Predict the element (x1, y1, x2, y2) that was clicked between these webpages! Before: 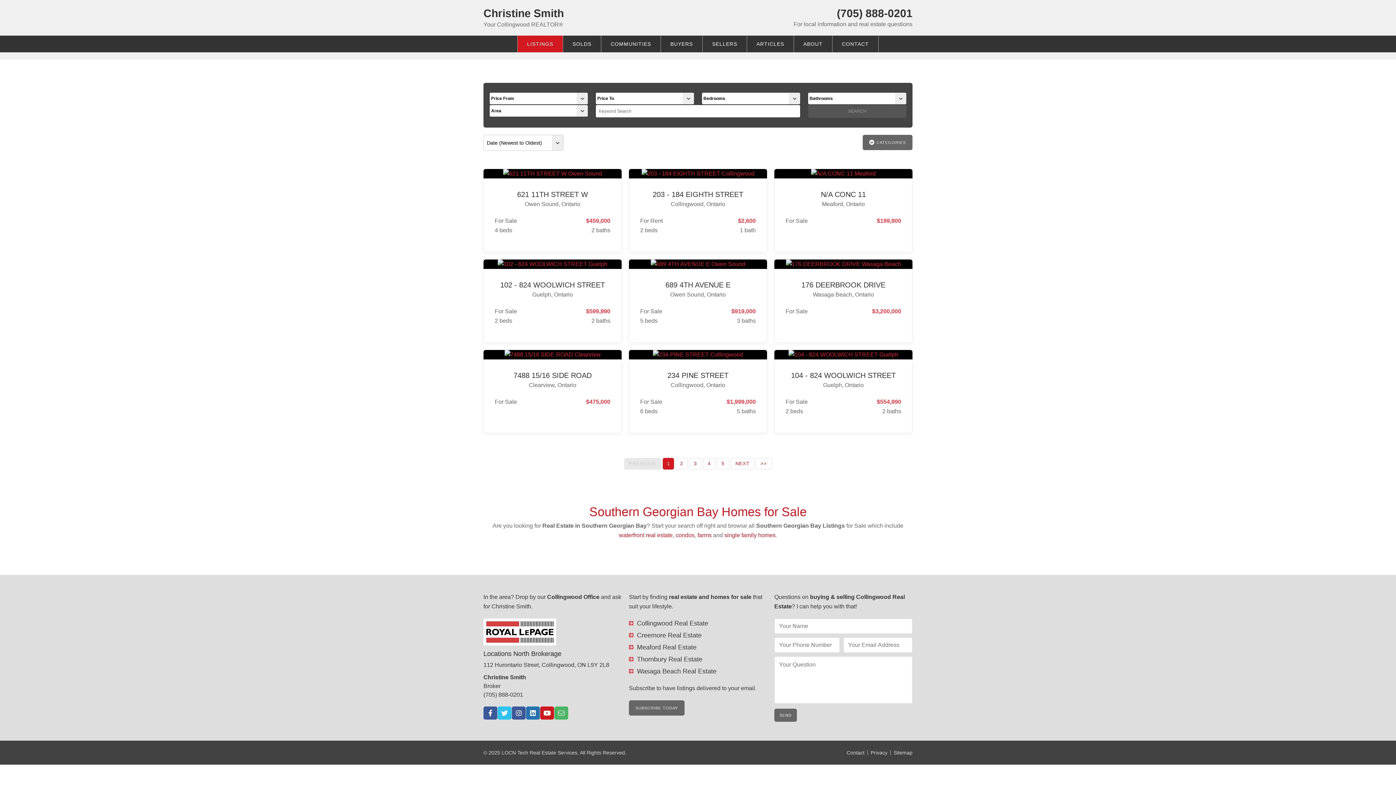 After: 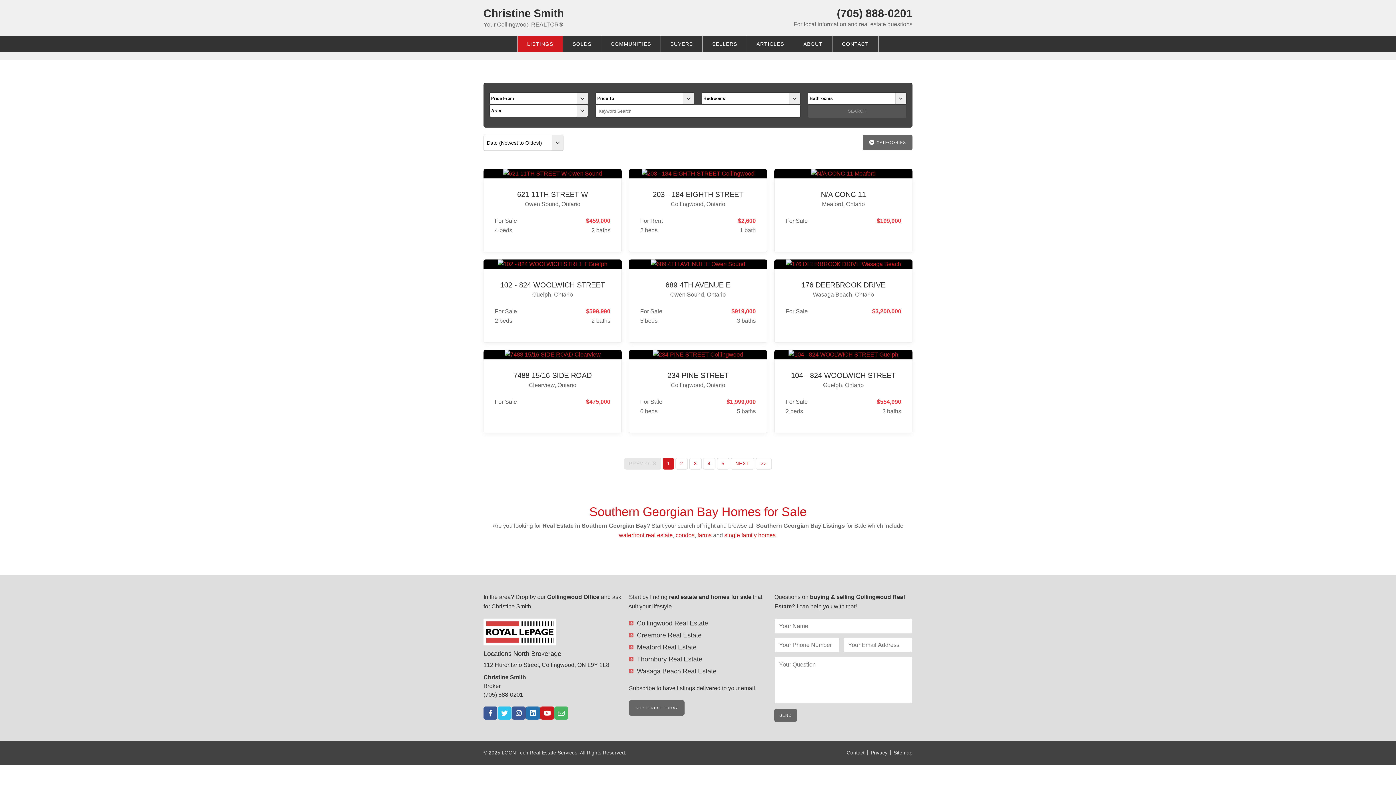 Action: label: LISTINGS bbox: (517, 35, 562, 52)